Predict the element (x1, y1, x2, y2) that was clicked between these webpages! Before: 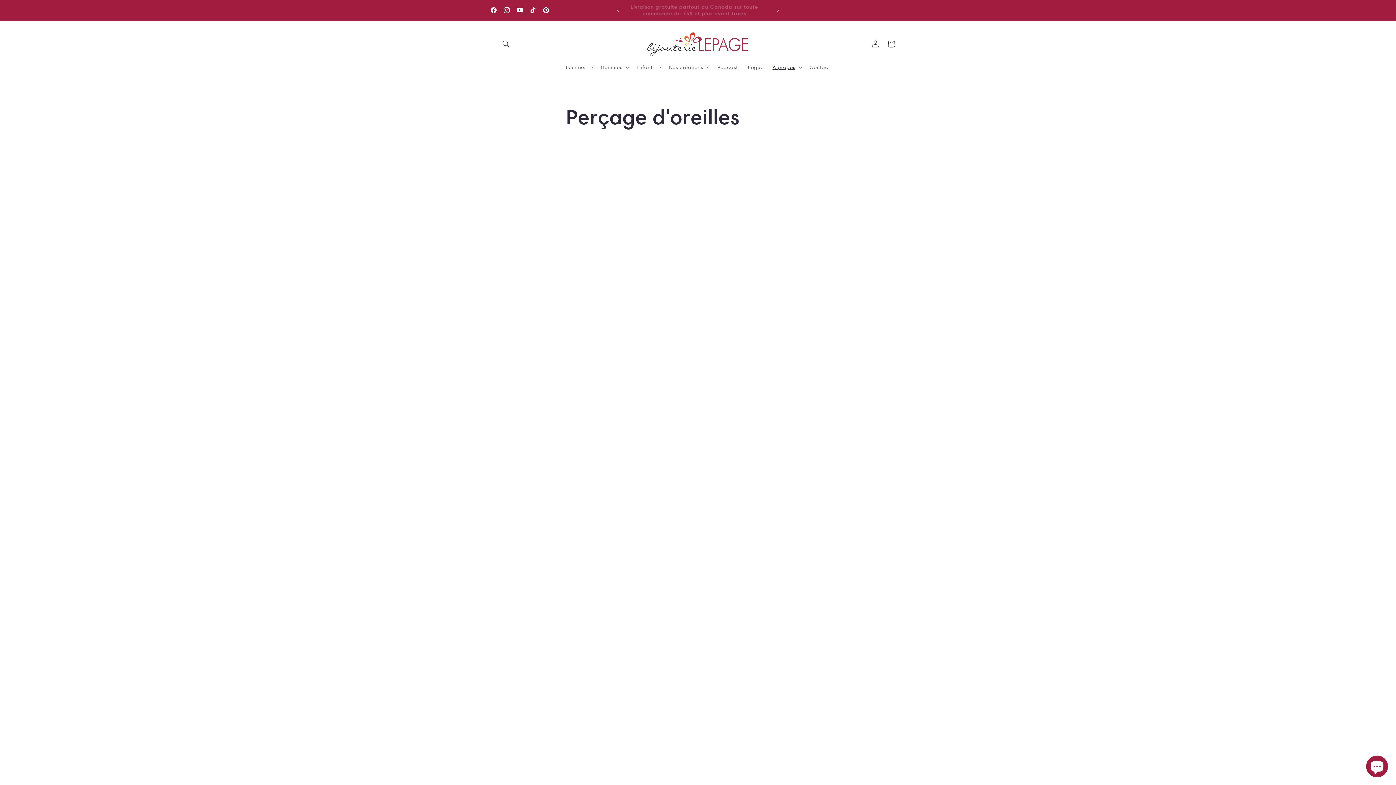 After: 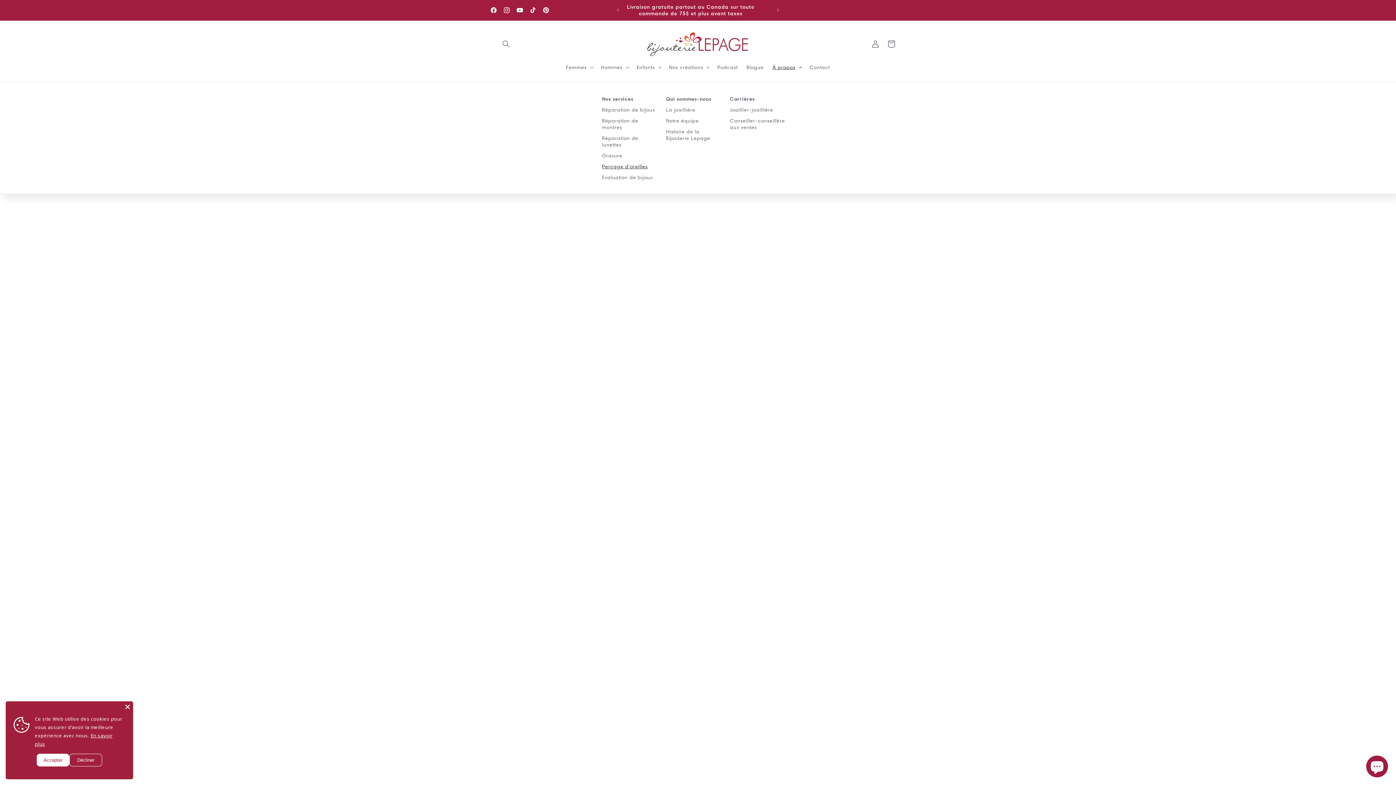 Action: bbox: (768, 59, 805, 74) label: À propos